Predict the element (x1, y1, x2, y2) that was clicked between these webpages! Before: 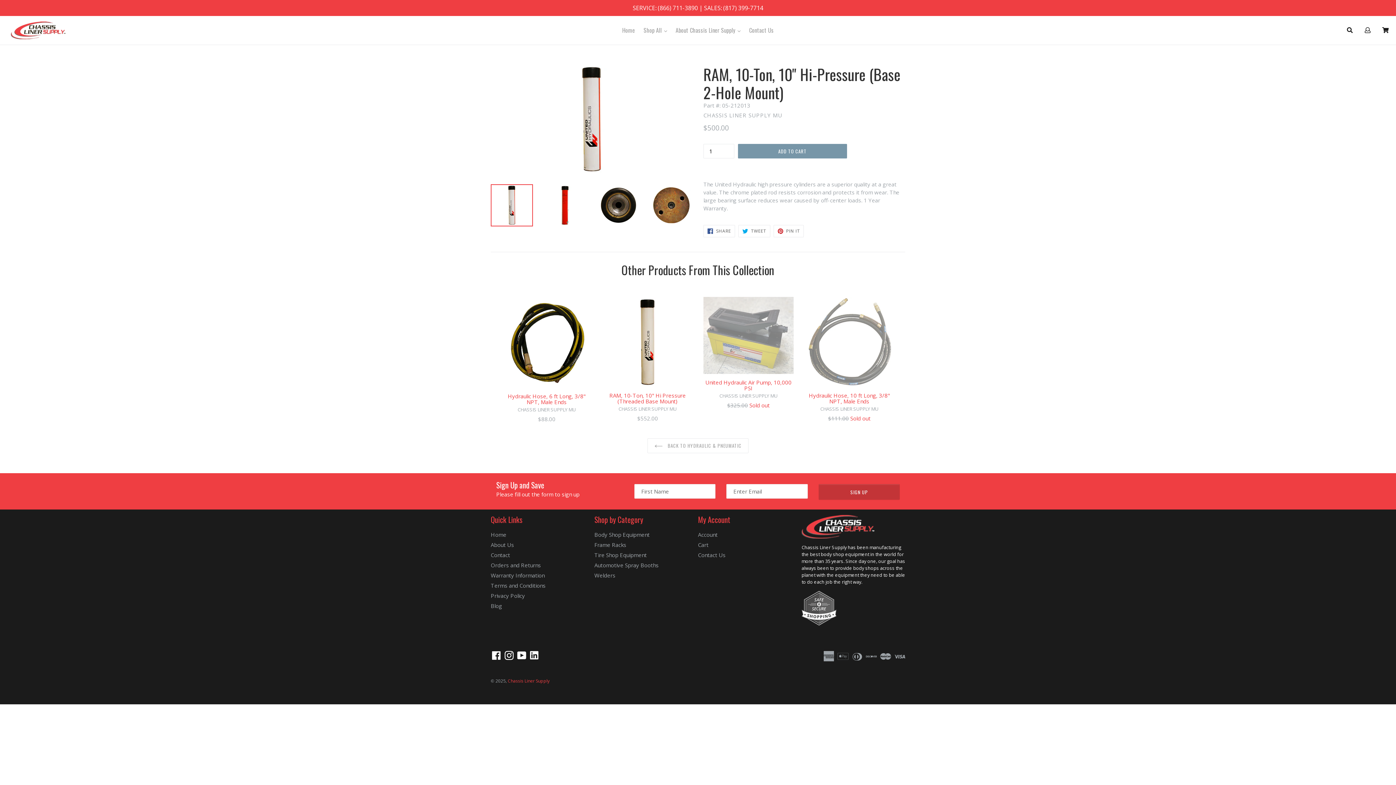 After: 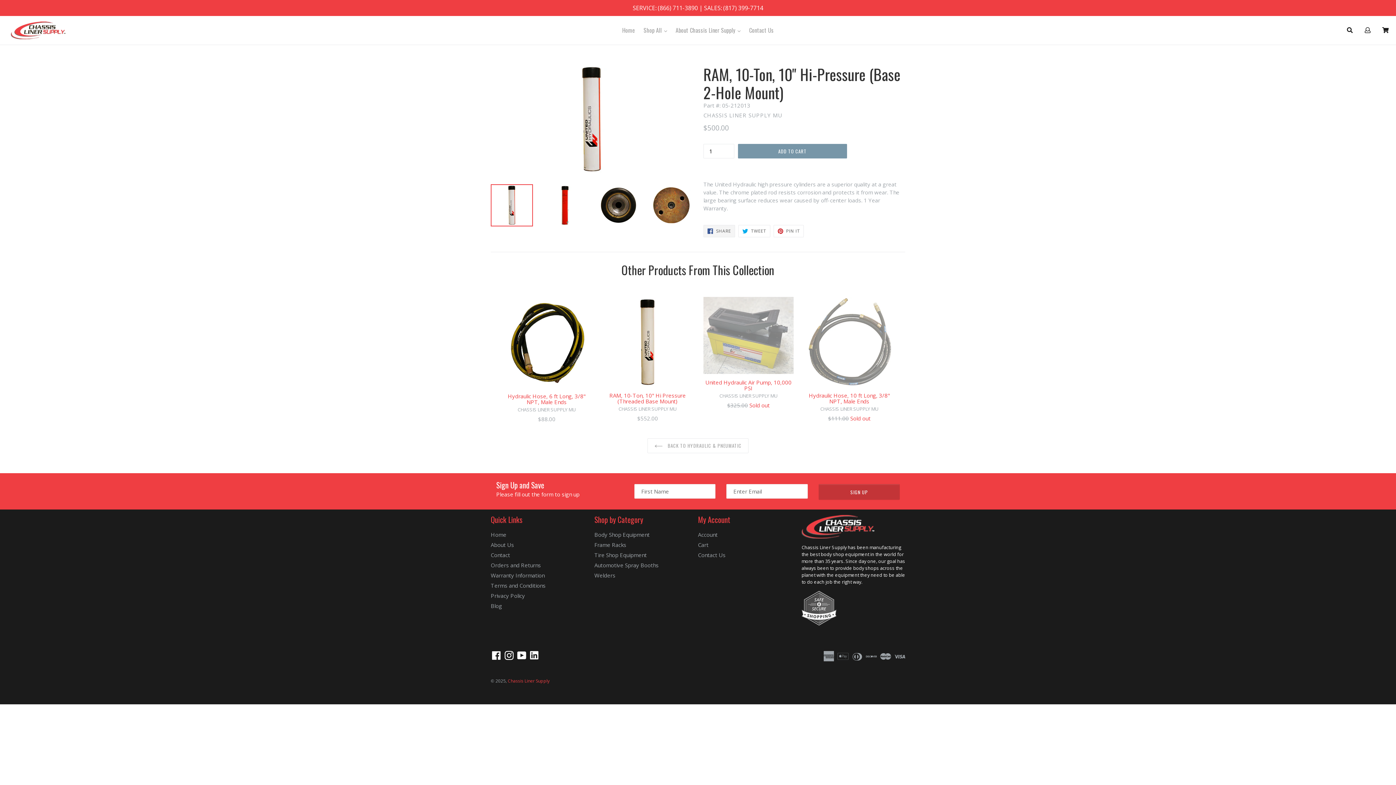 Action: label:  SHARE
SHARE ON FACEBOOK bbox: (703, 225, 735, 237)